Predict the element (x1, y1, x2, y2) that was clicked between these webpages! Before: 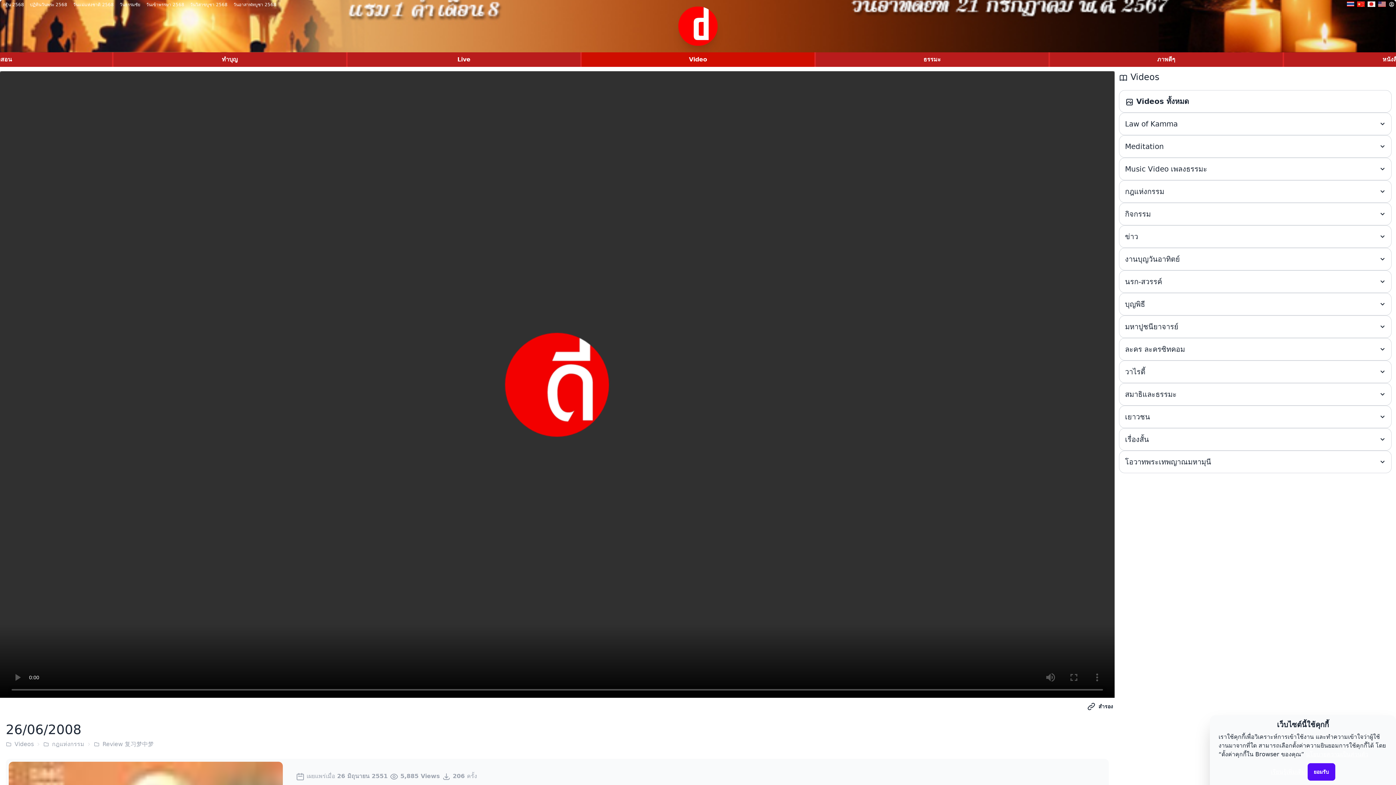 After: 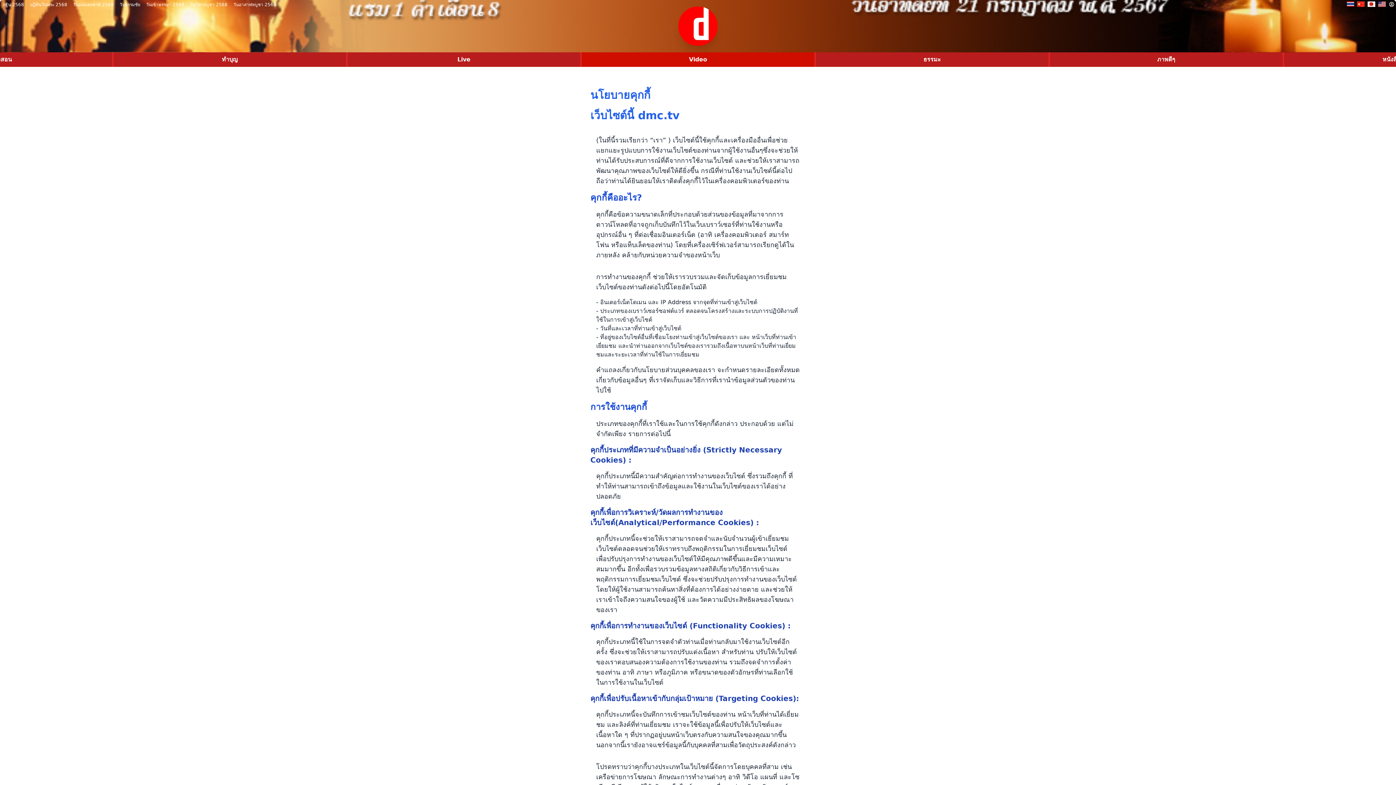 Action: label: เรียนรู้เพิ่มเติม bbox: (1271, 768, 1306, 775)